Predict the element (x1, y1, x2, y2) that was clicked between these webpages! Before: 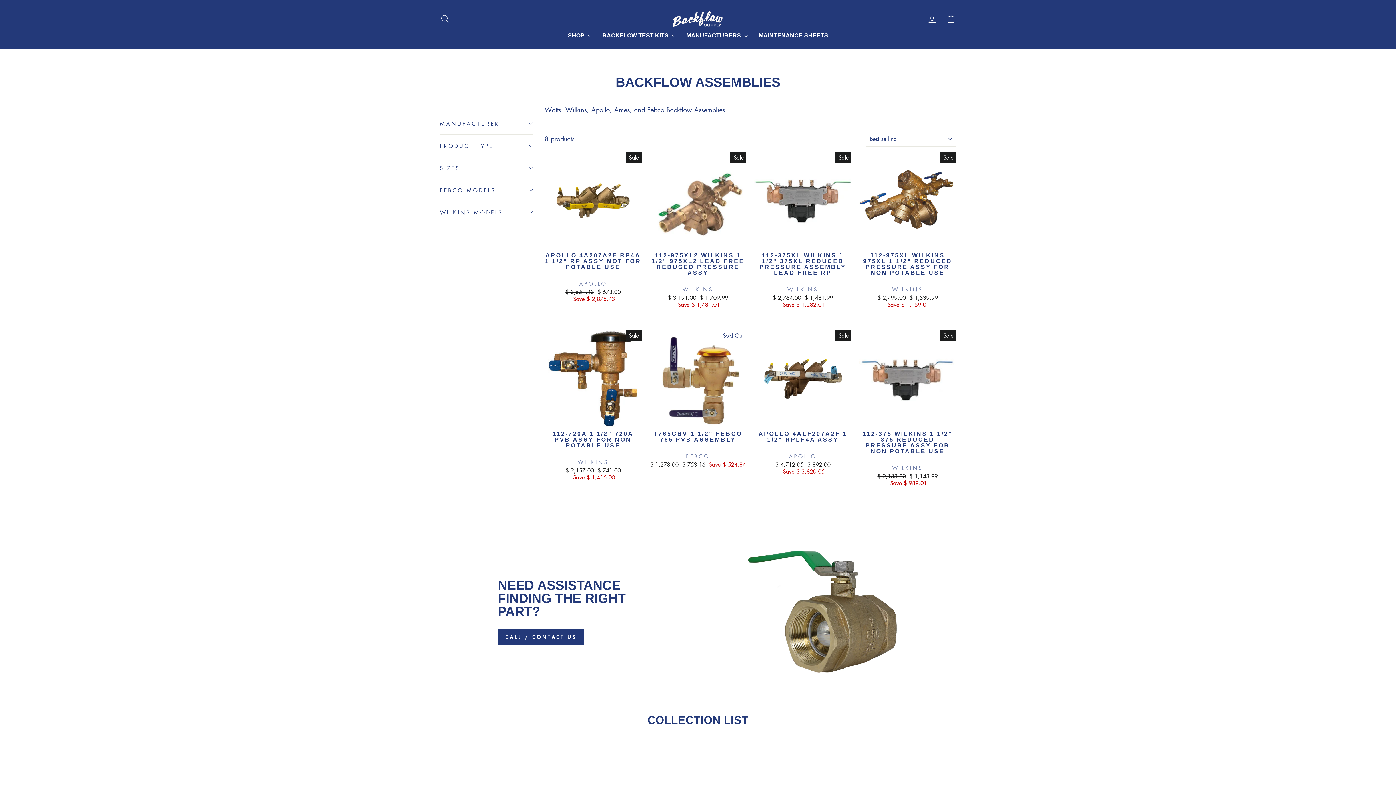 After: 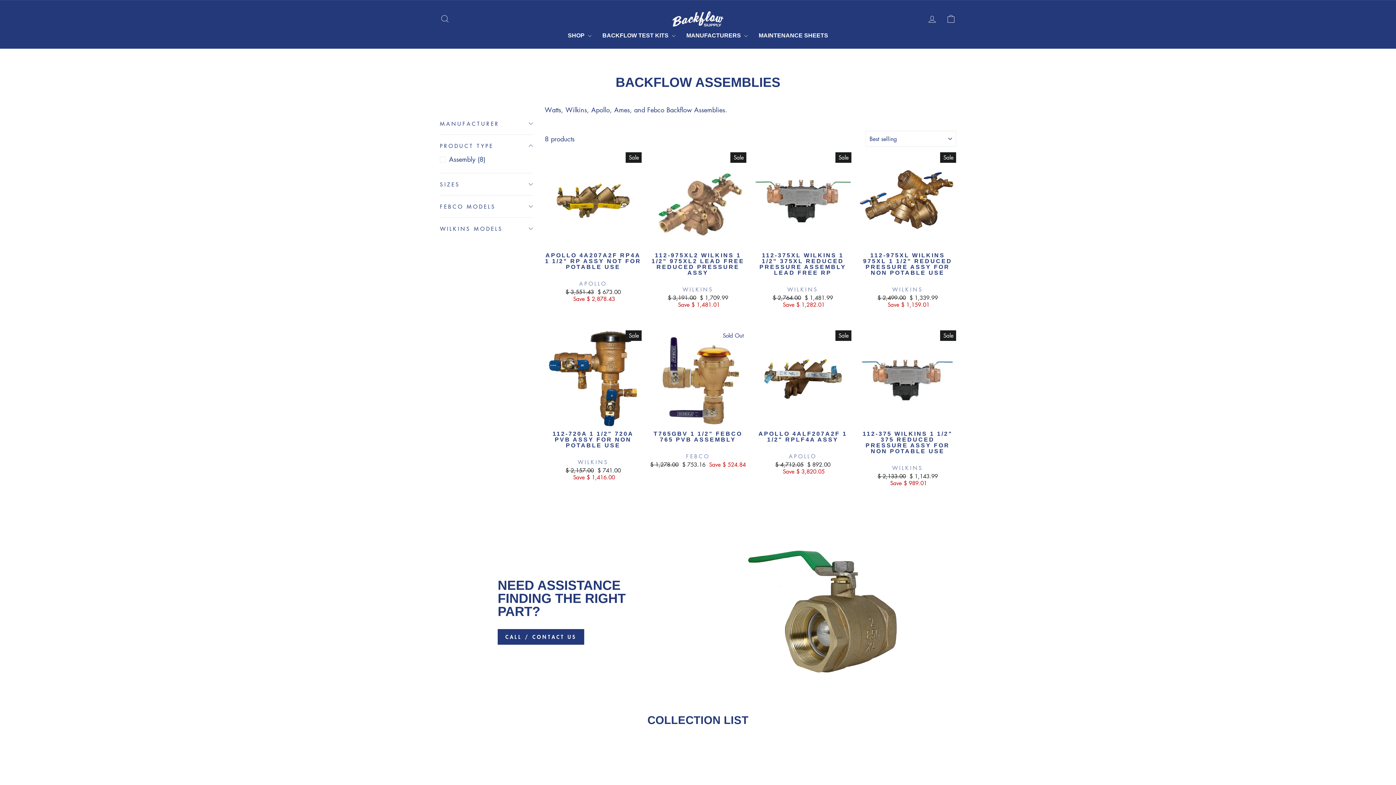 Action: label: PRODUCT TYPE bbox: (440, 136, 533, 154)